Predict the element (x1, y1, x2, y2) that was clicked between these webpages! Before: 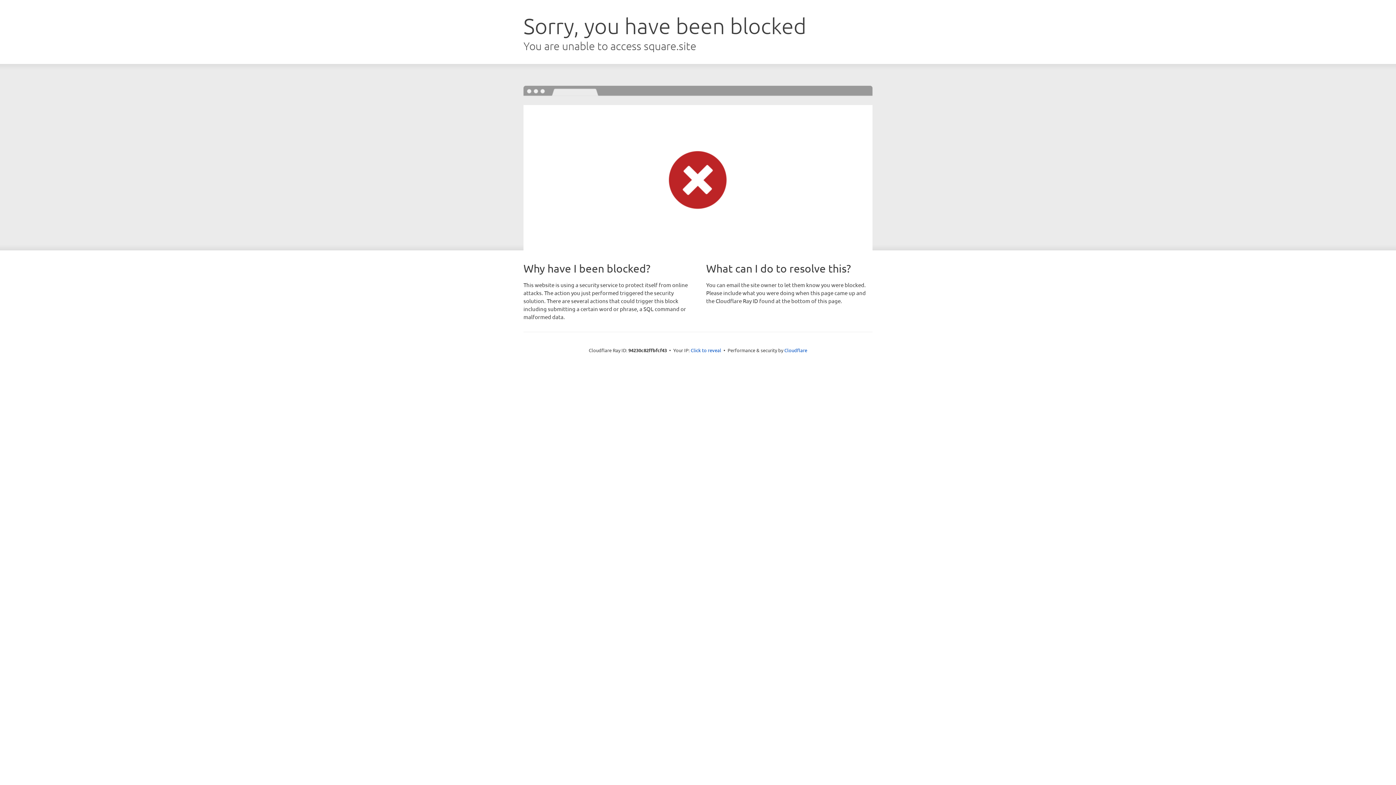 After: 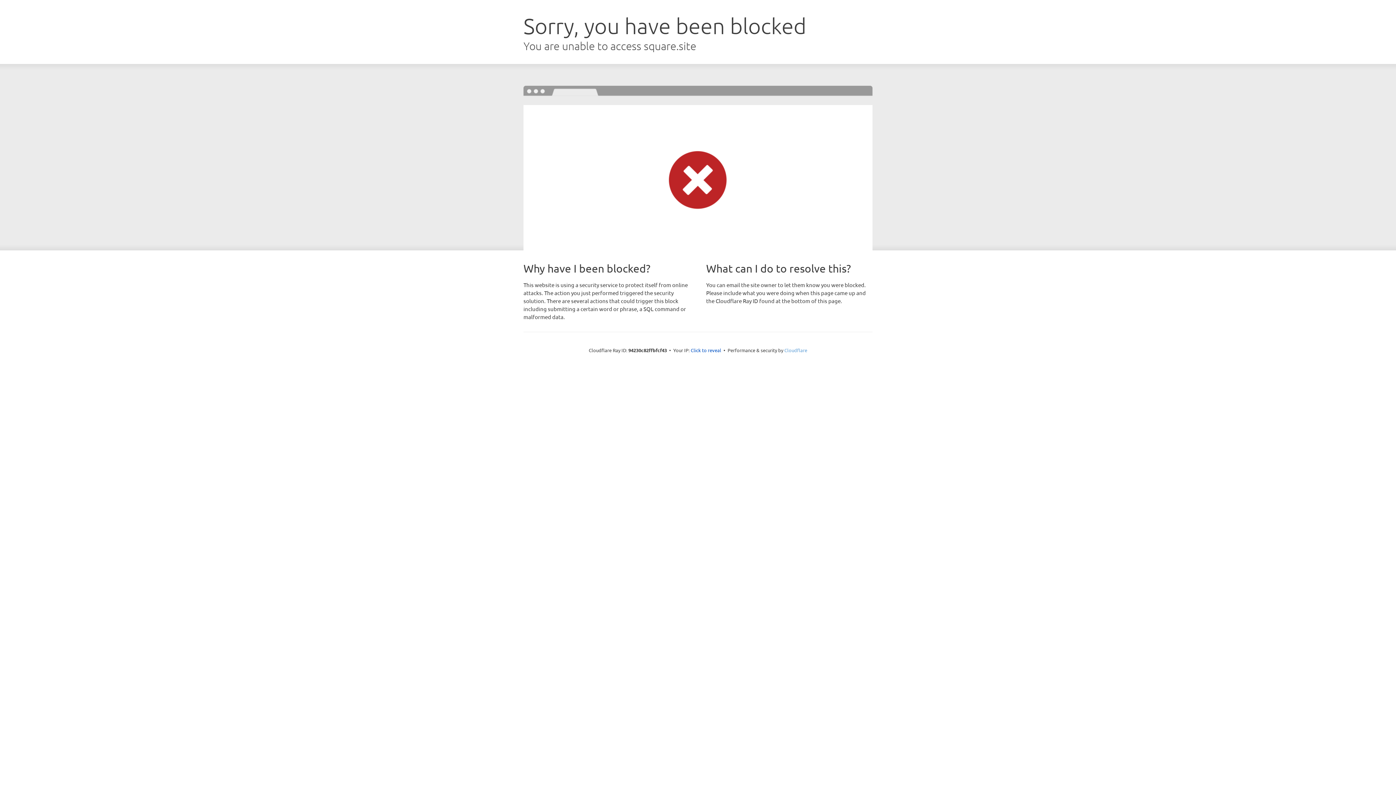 Action: bbox: (784, 347, 807, 353) label: Cloudflare